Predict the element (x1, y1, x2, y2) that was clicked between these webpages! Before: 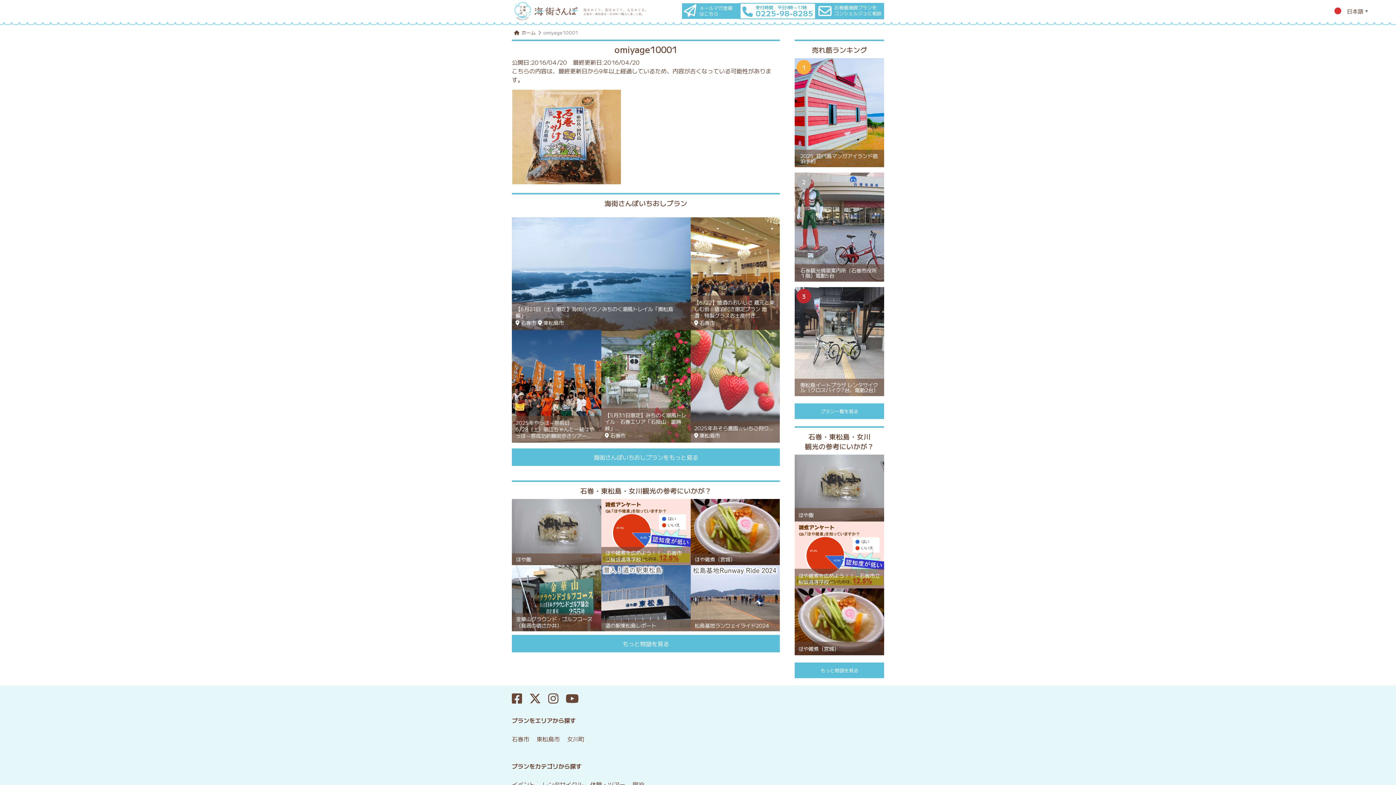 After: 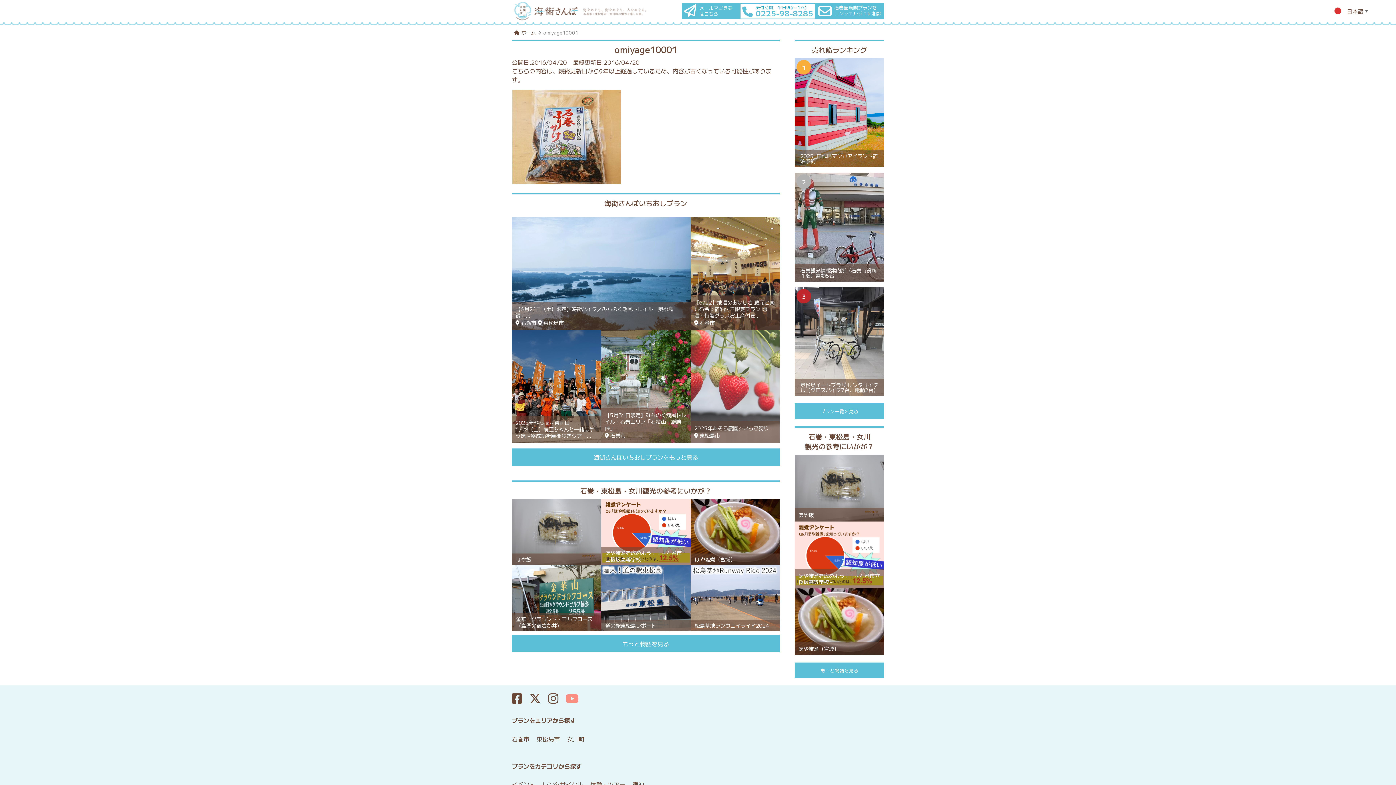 Action: label: 海街さんぽのYoutubeページに移動する bbox: (565, 693, 586, 705)